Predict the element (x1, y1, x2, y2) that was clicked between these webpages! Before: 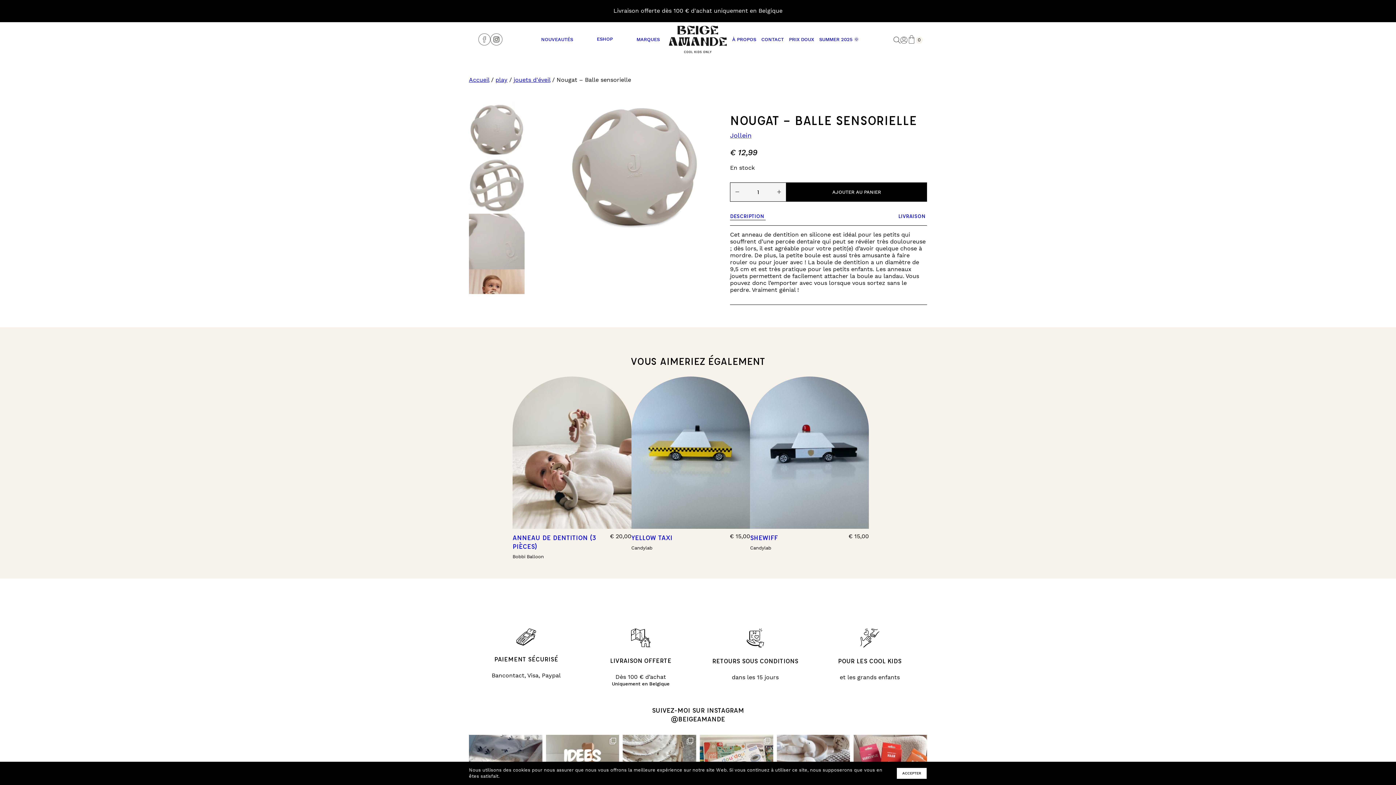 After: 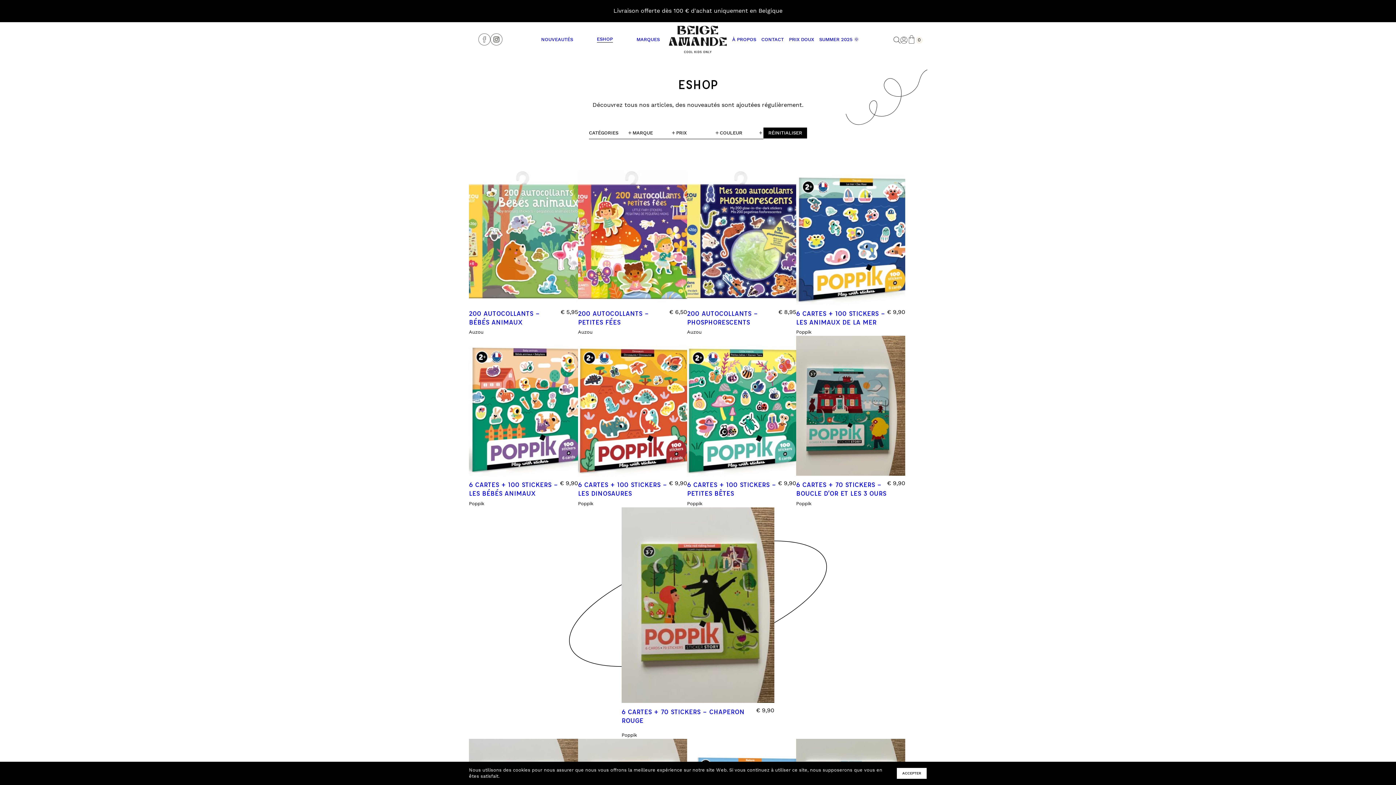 Action: label: ESHOP bbox: (596, 36, 612, 42)